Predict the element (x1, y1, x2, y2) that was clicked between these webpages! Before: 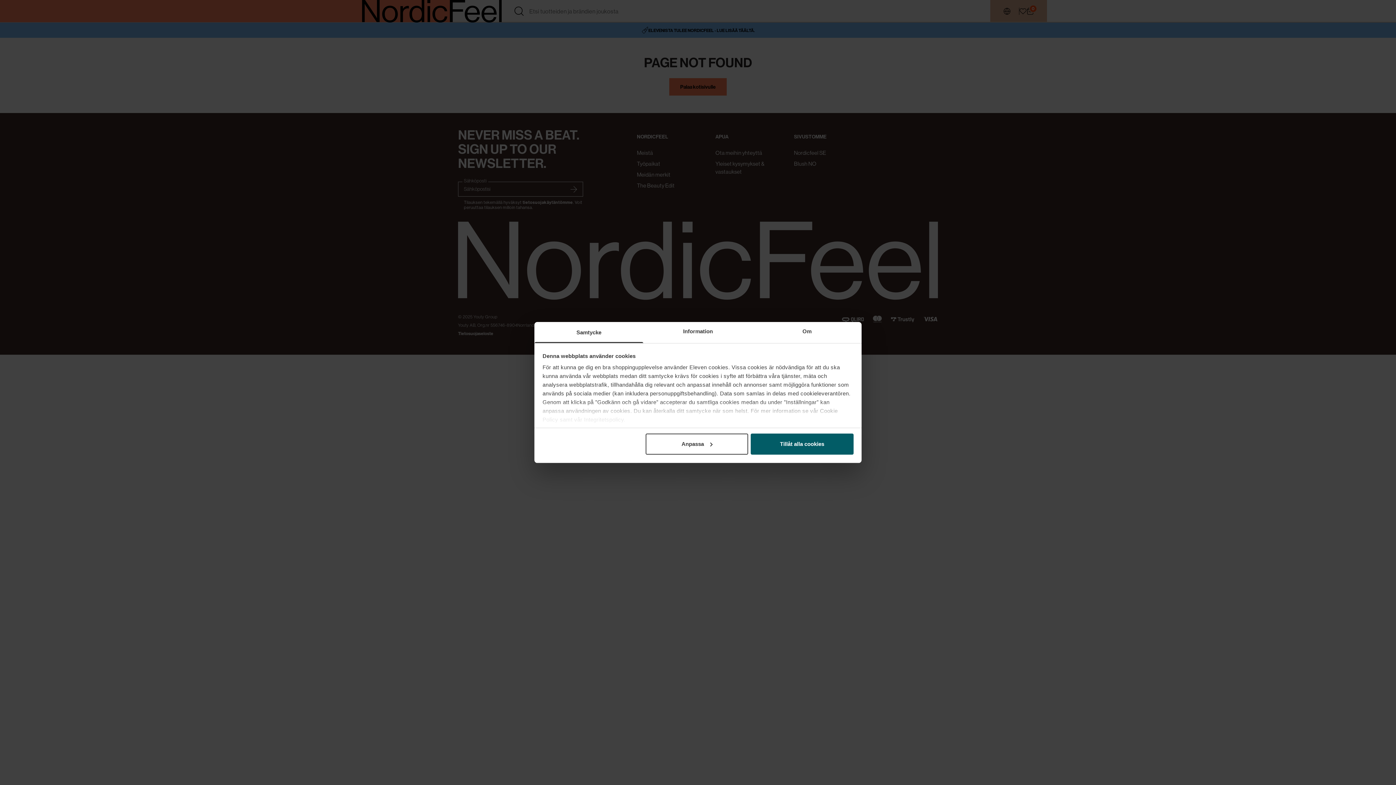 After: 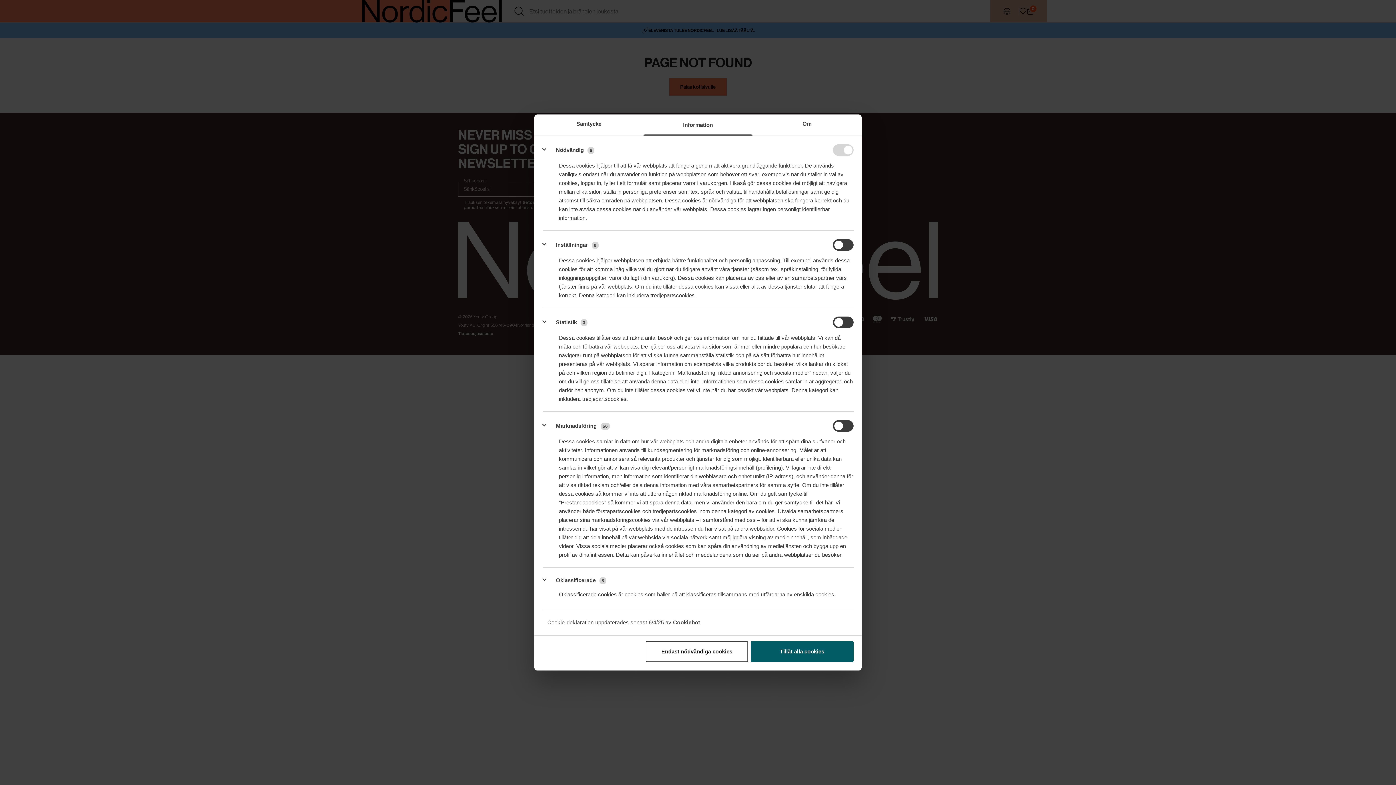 Action: bbox: (645, 433, 748, 454) label: Anpassa